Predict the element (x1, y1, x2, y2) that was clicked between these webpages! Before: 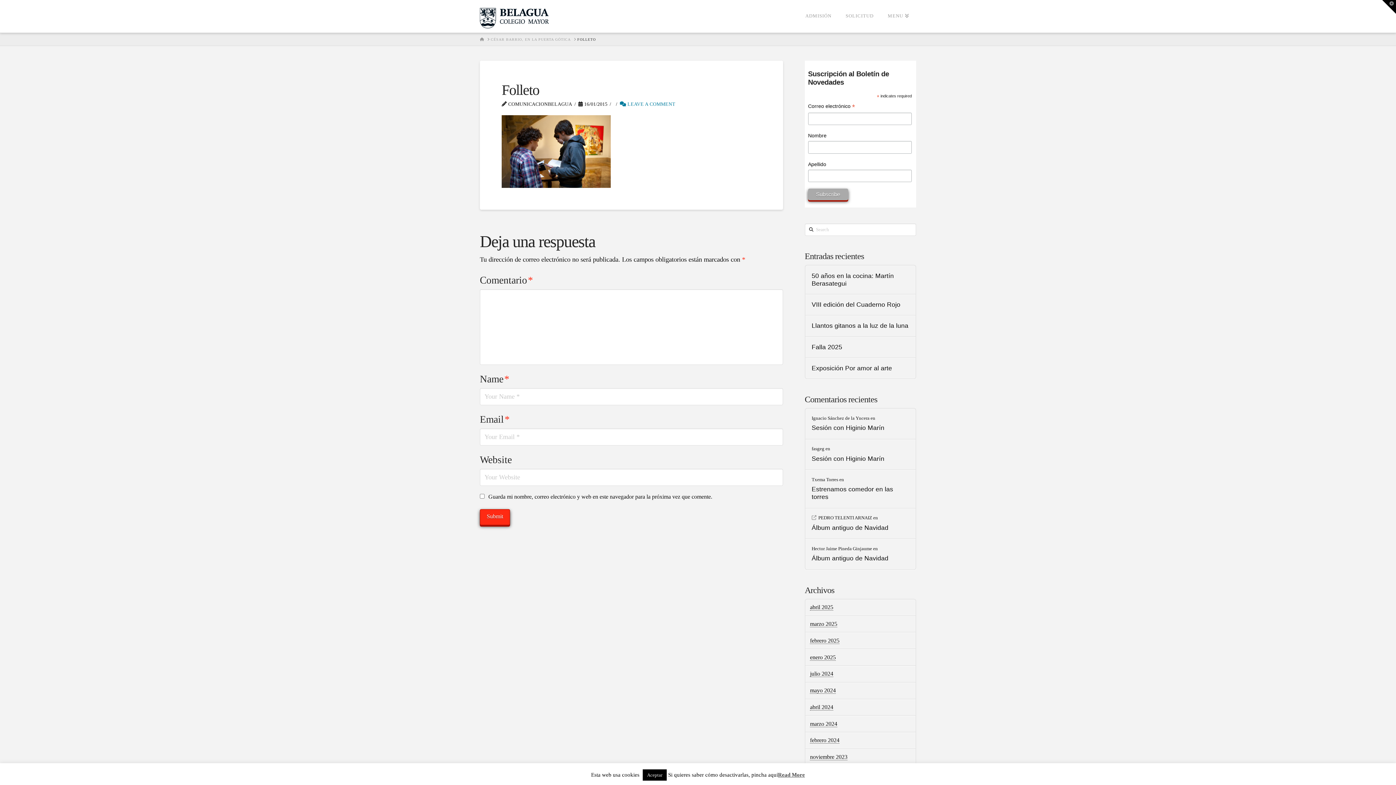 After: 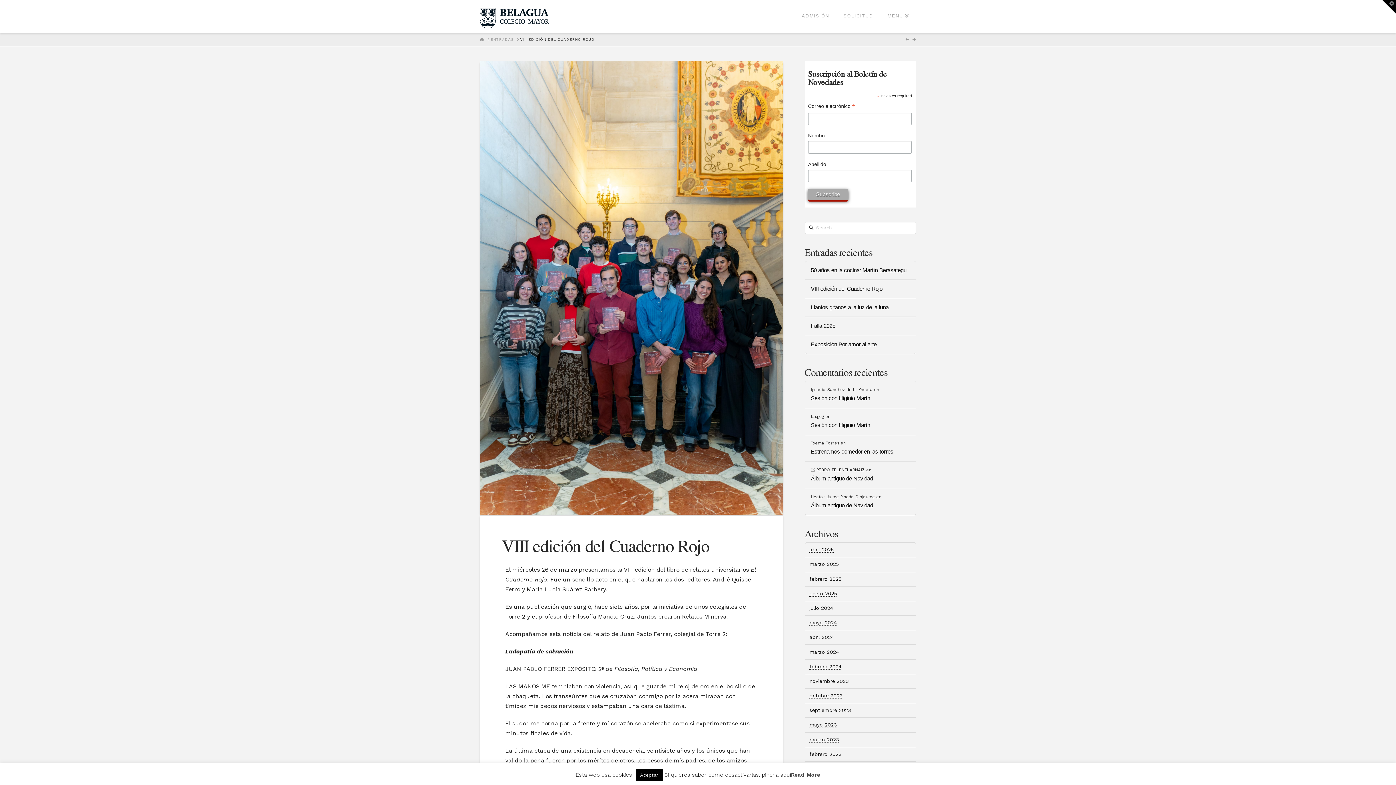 Action: bbox: (811, 301, 909, 308) label: VIII edición del Cuaderno Rojo